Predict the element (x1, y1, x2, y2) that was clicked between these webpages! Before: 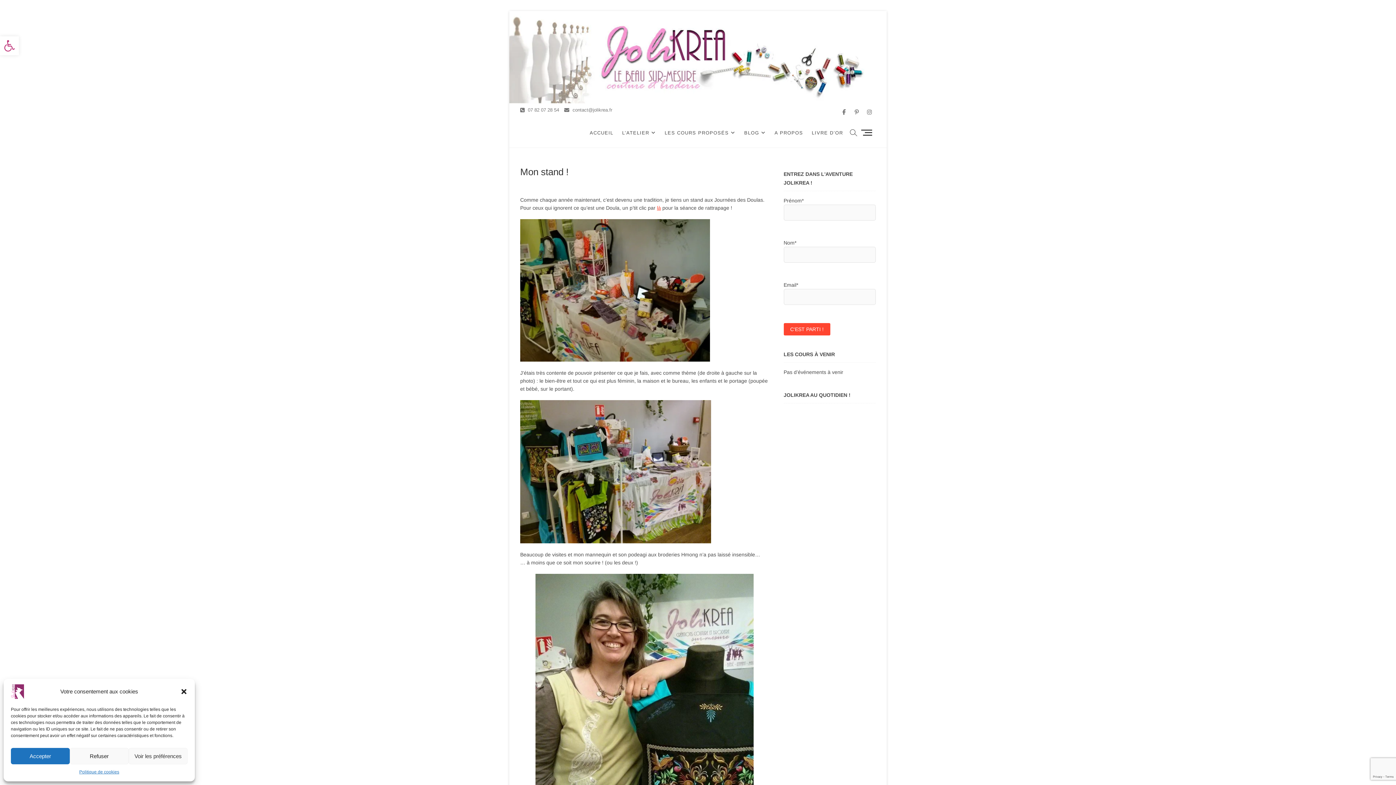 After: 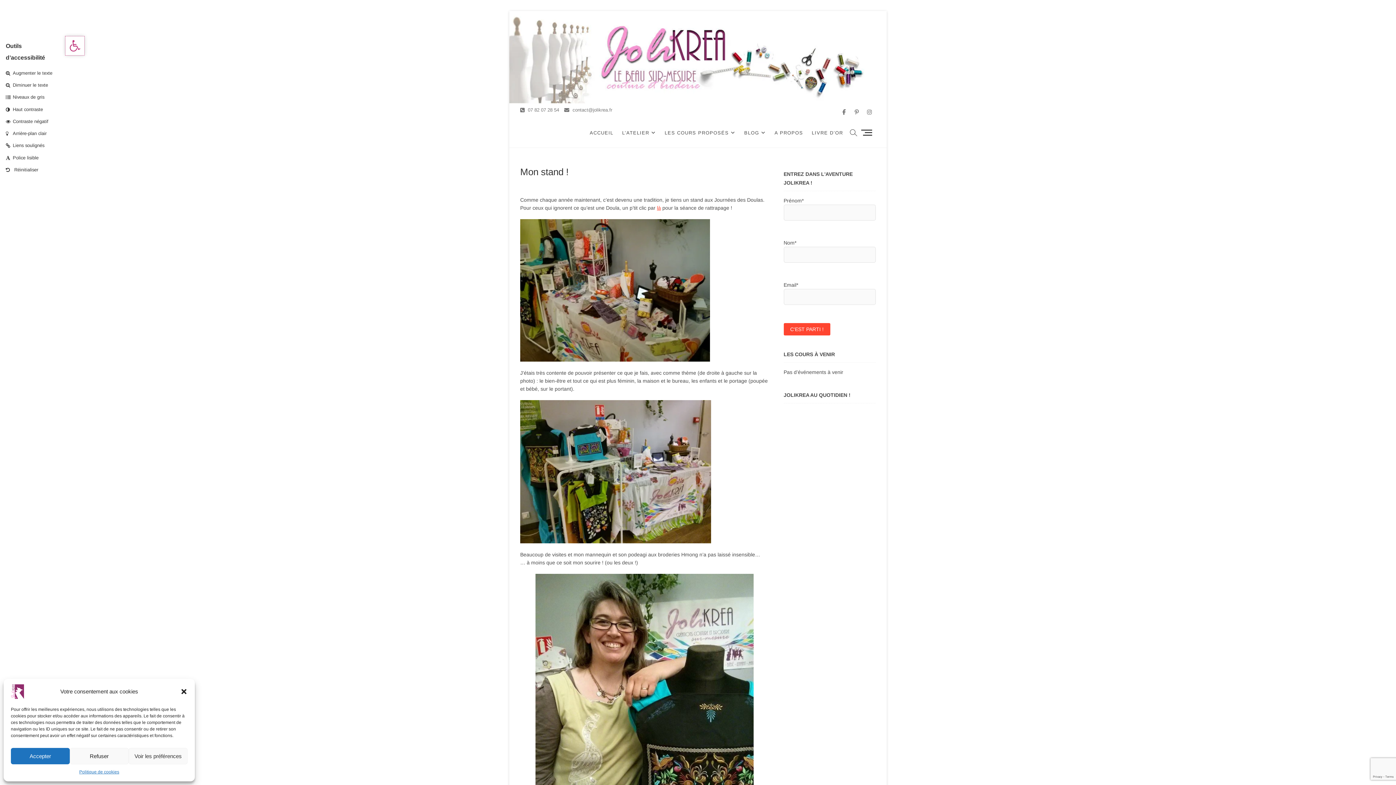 Action: bbox: (0, 36, 18, 55) label: Ouvrir la barre d’outils